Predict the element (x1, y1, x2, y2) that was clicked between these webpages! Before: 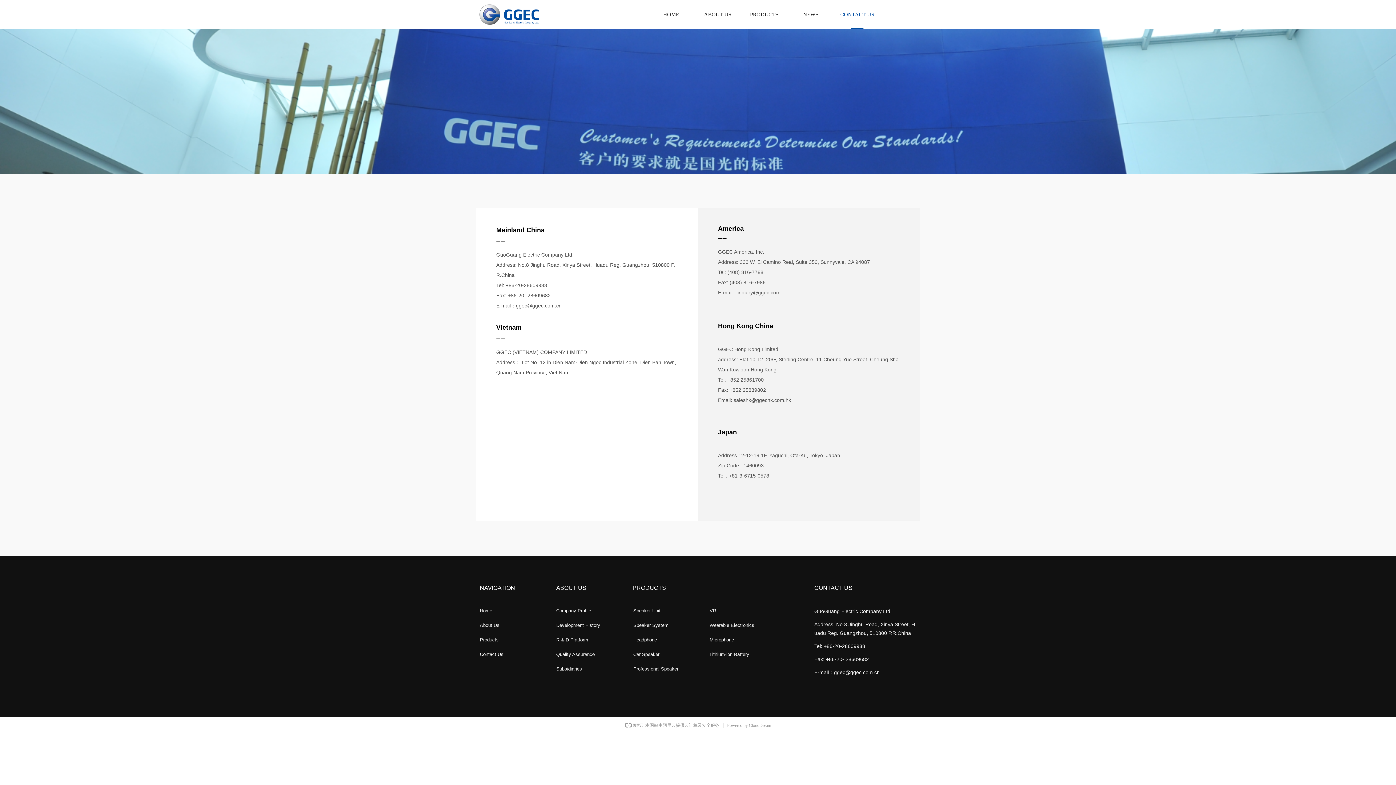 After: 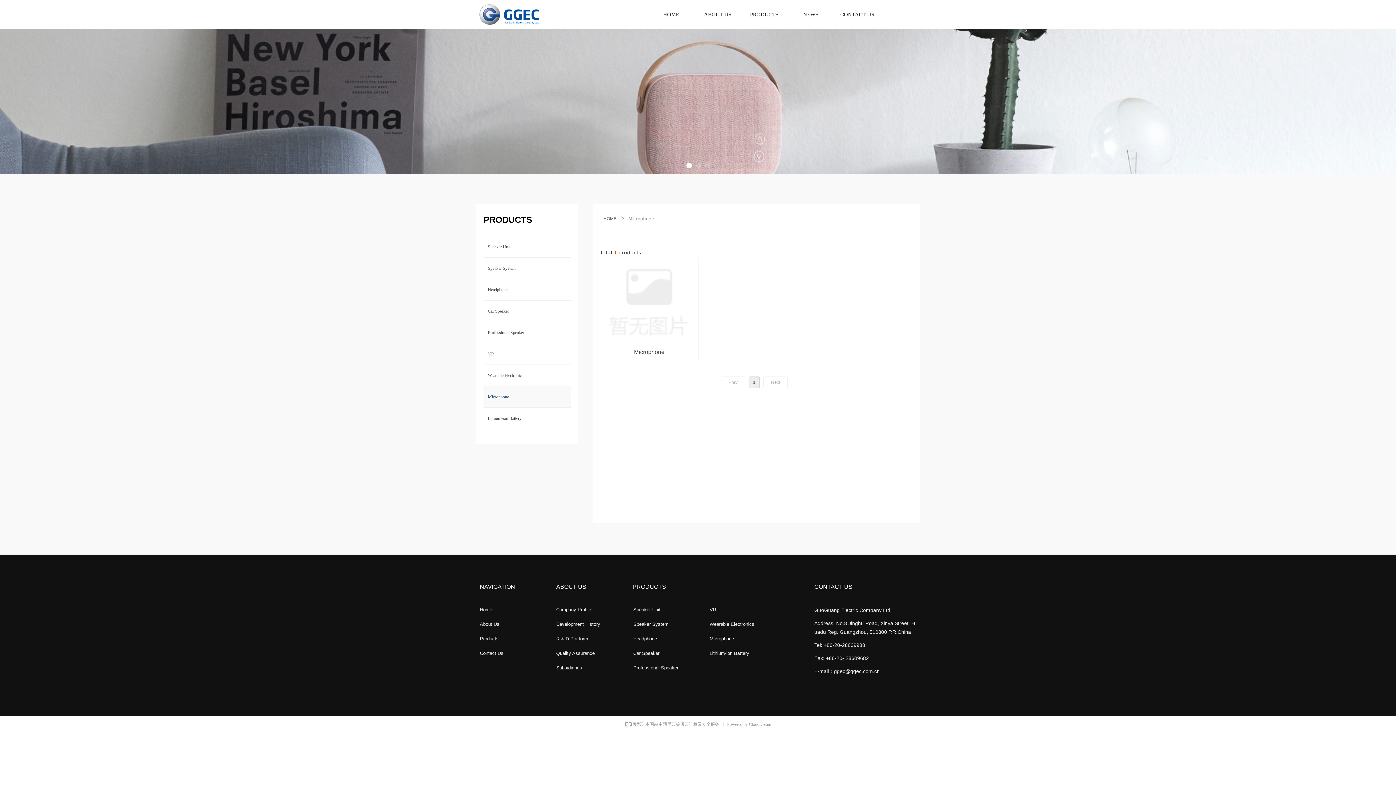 Action: bbox: (705, 633, 770, 647) label: Microphone